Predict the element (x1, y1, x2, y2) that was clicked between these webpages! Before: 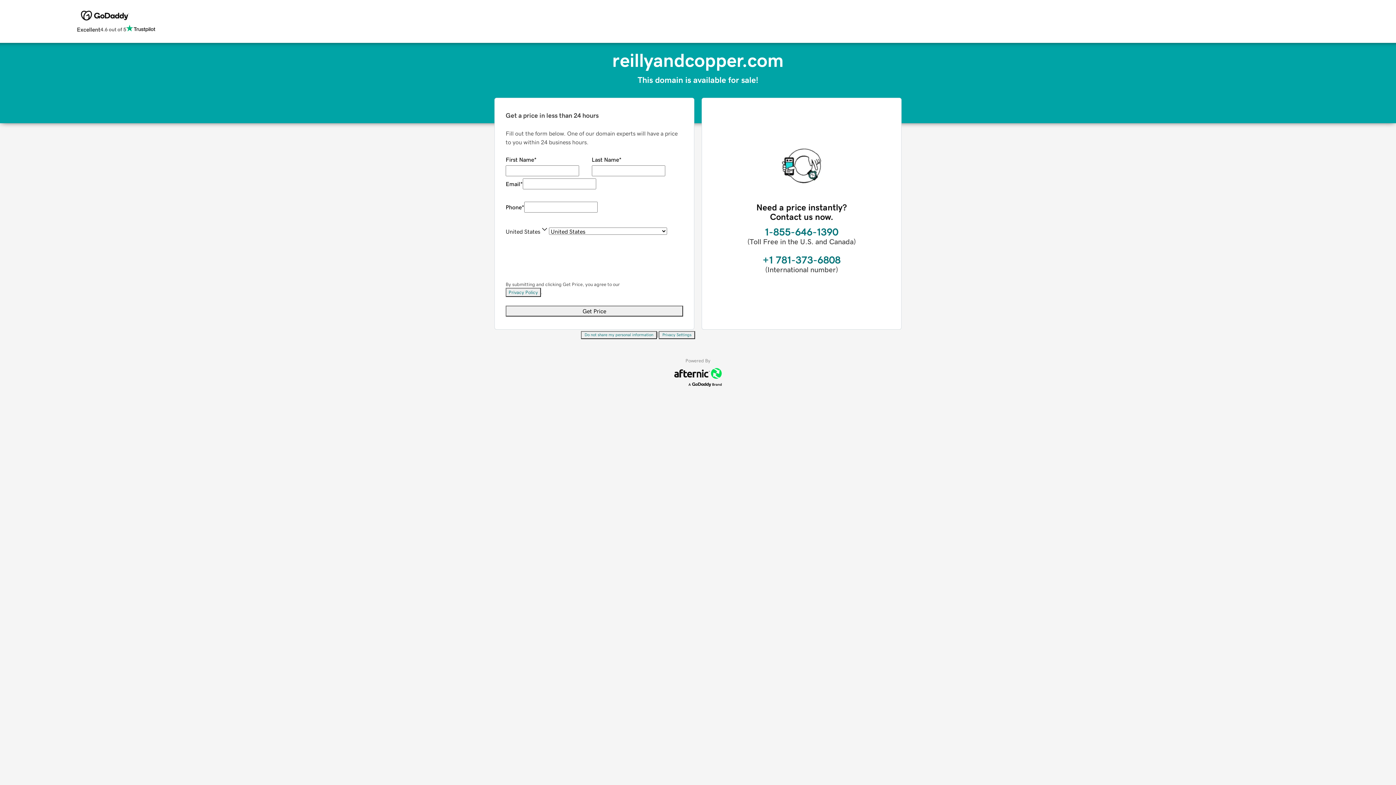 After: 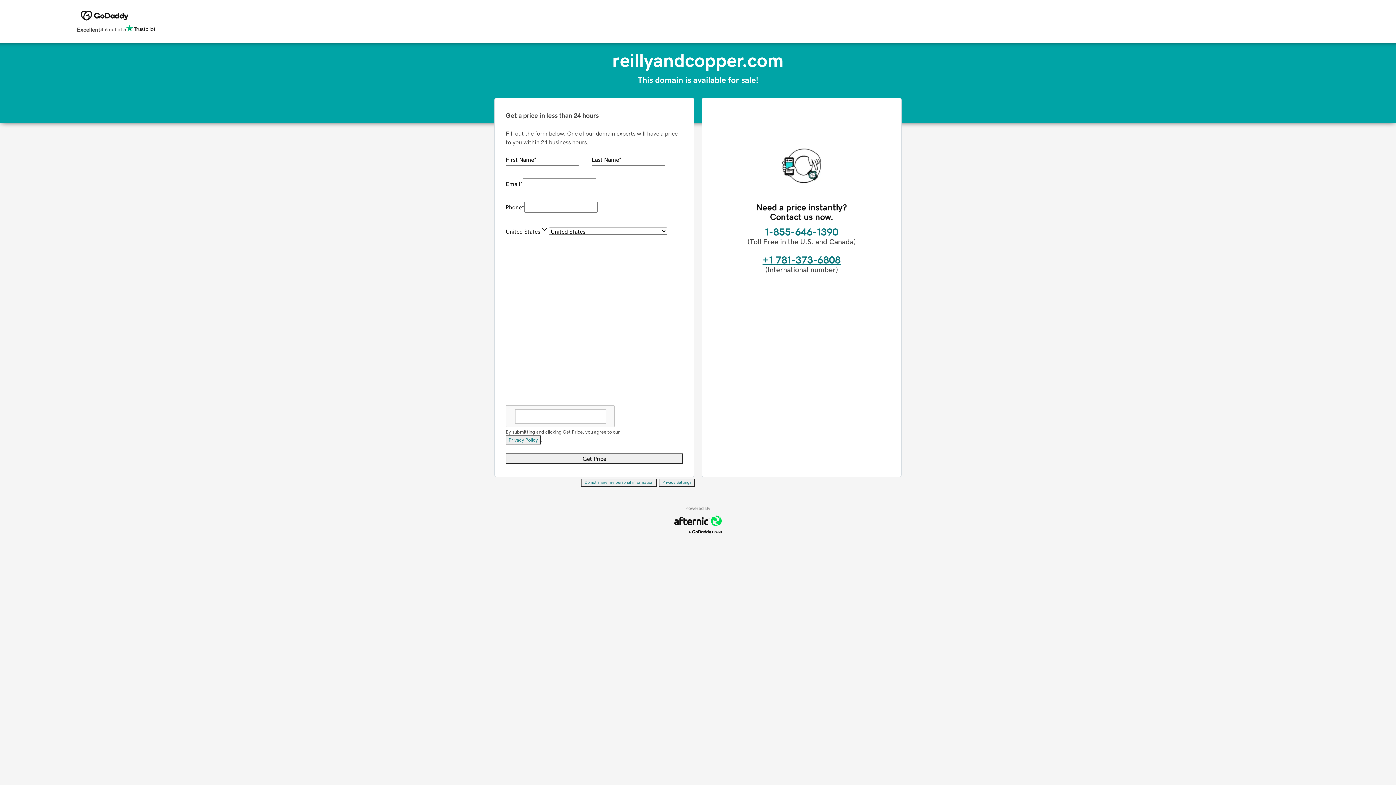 Action: label: +1 781-373-6808 bbox: (762, 254, 840, 265)